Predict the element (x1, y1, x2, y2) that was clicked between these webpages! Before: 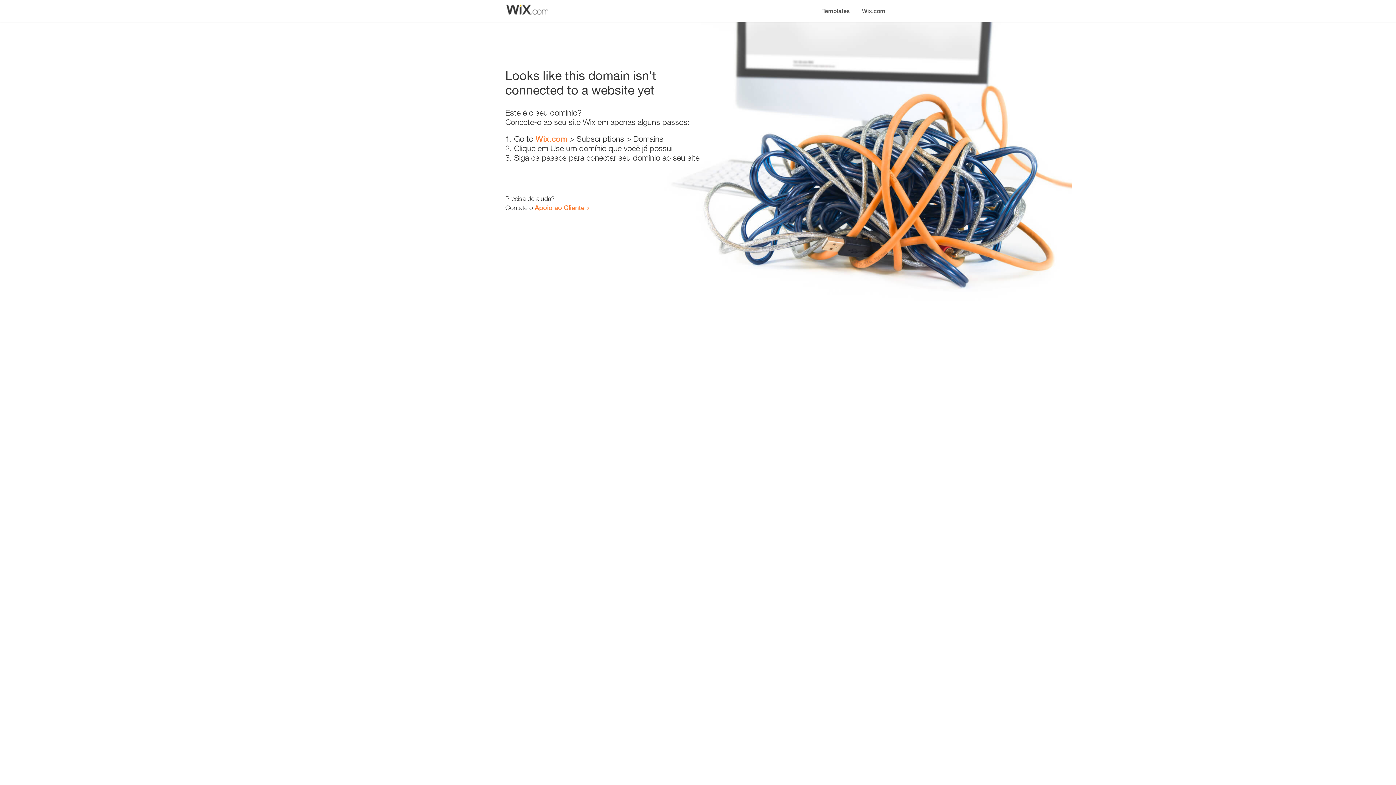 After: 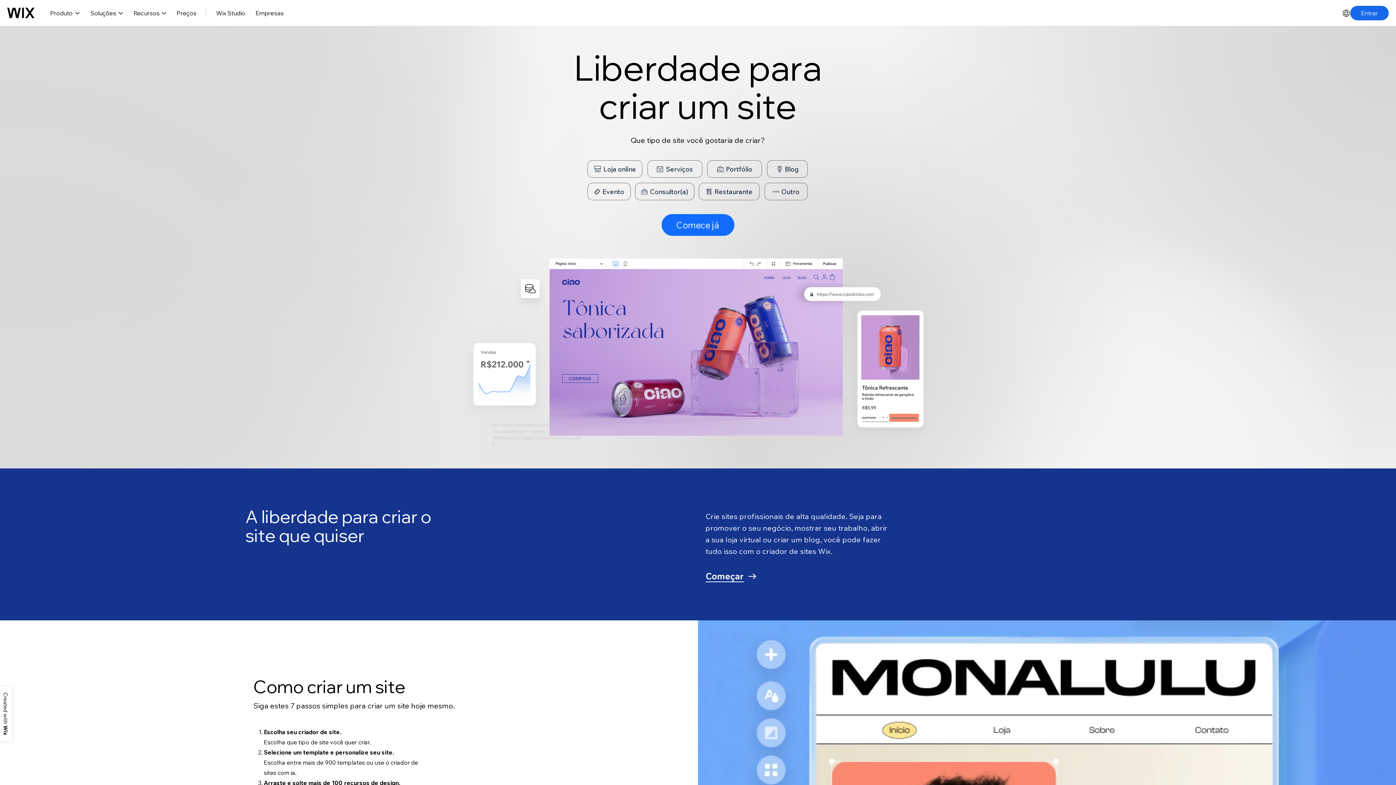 Action: label: Wix.com bbox: (535, 134, 567, 143)